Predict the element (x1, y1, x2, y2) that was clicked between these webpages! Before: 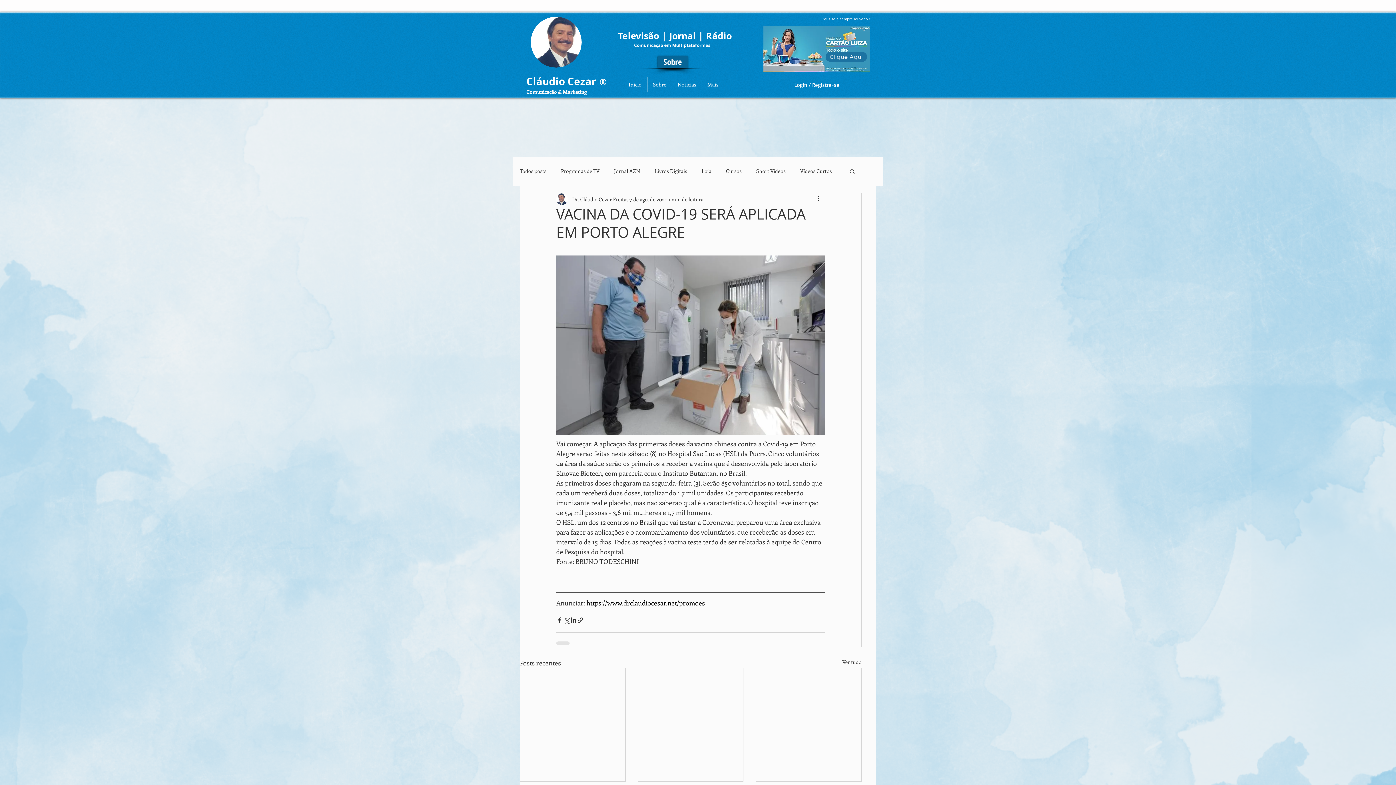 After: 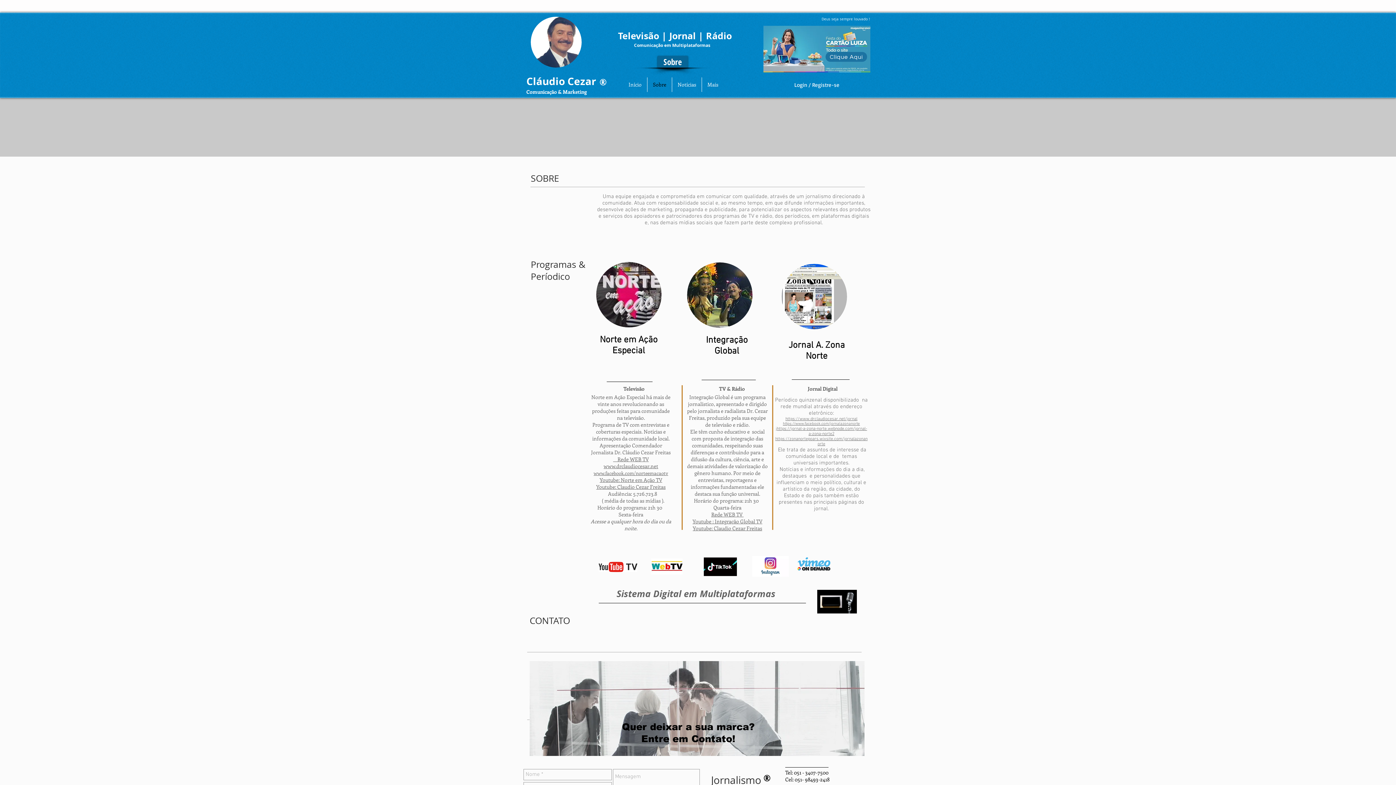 Action: bbox: (657, 56, 688, 67) label: Sobre